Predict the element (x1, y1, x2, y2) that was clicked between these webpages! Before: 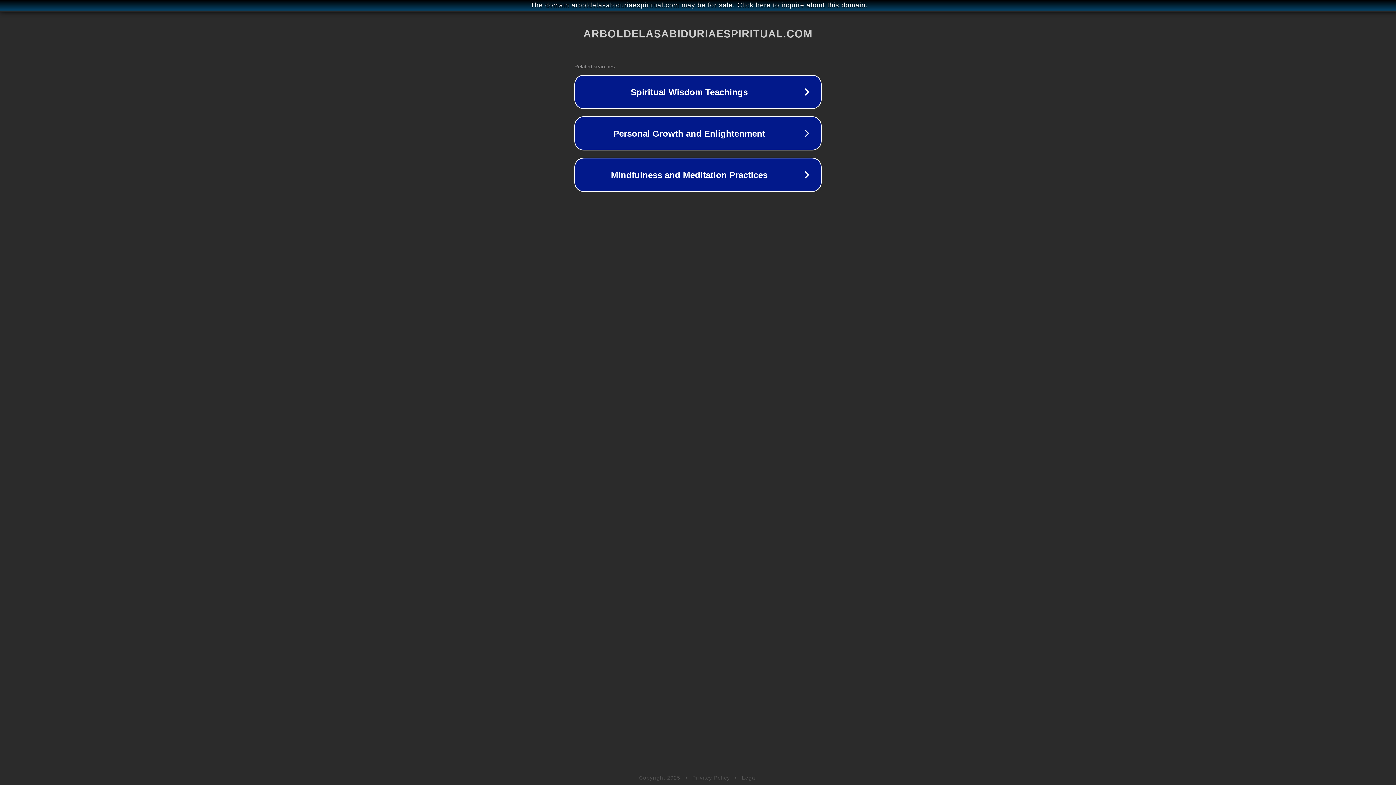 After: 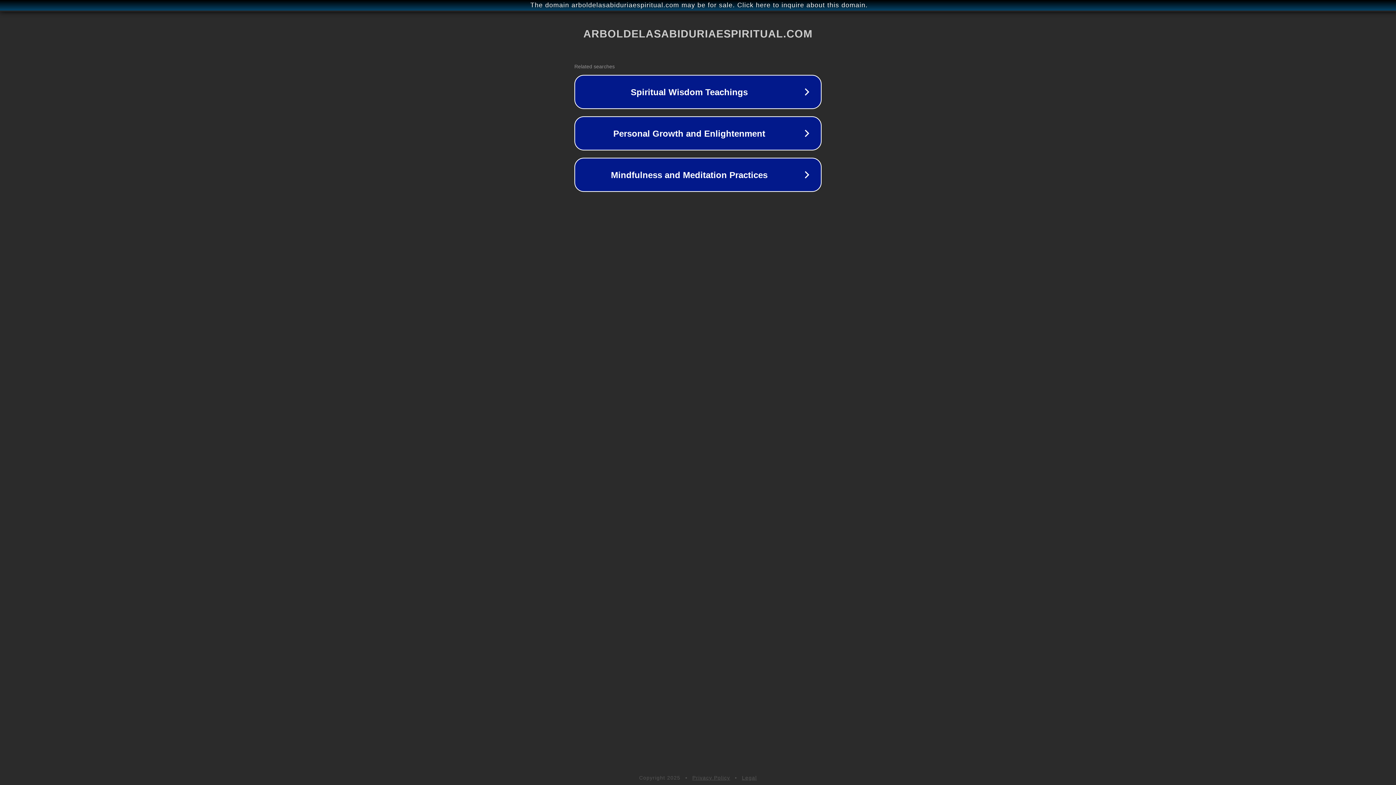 Action: label: Privacy Policy bbox: (692, 775, 730, 781)